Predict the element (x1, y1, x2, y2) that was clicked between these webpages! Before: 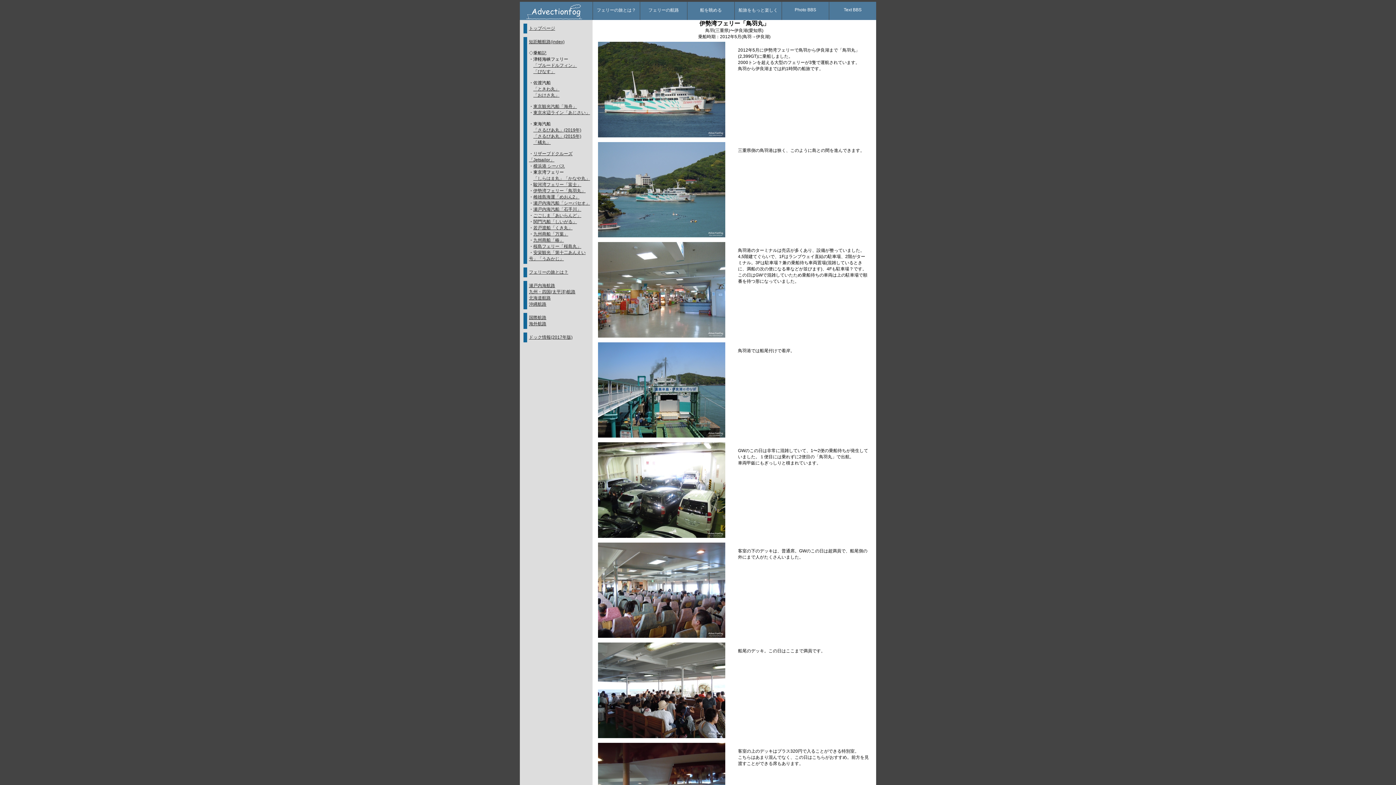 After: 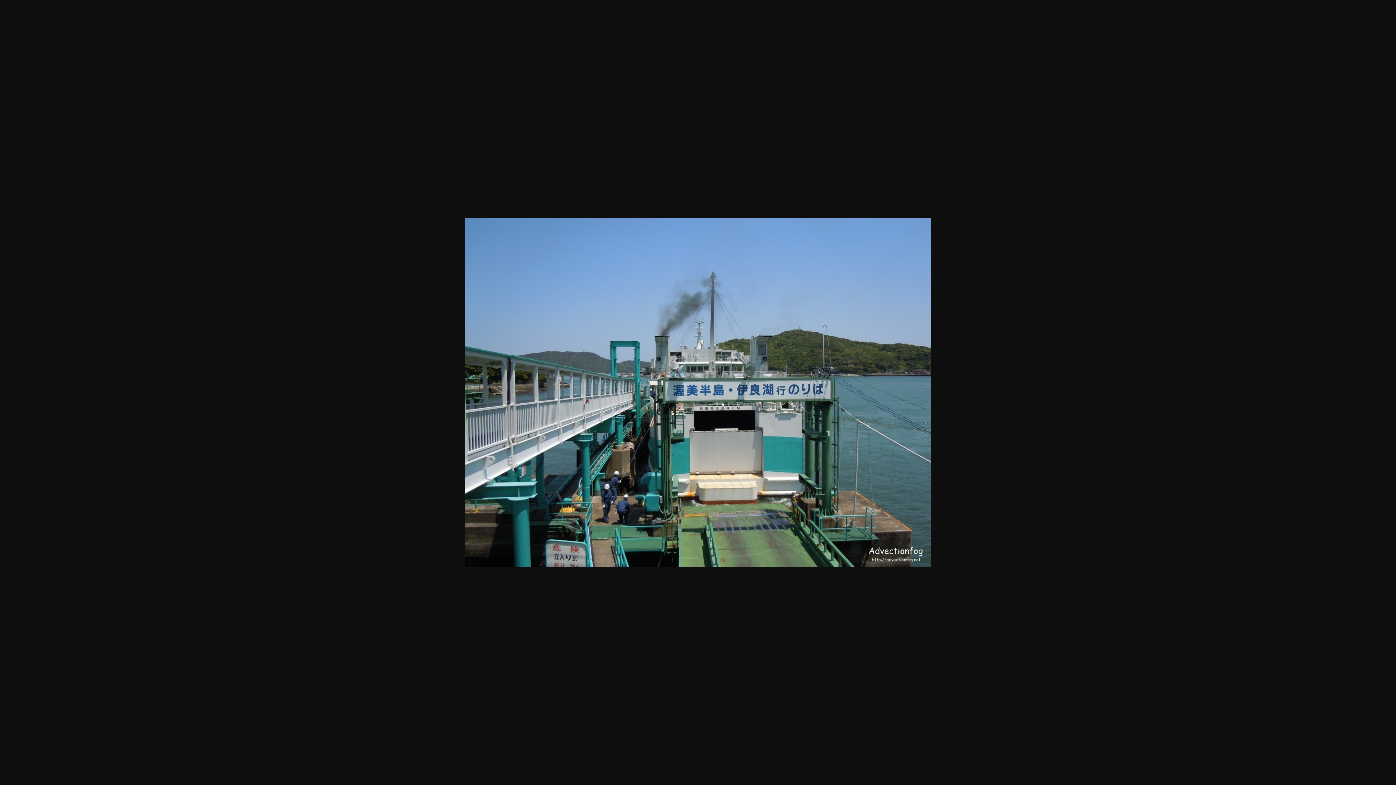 Action: bbox: (598, 433, 725, 438)